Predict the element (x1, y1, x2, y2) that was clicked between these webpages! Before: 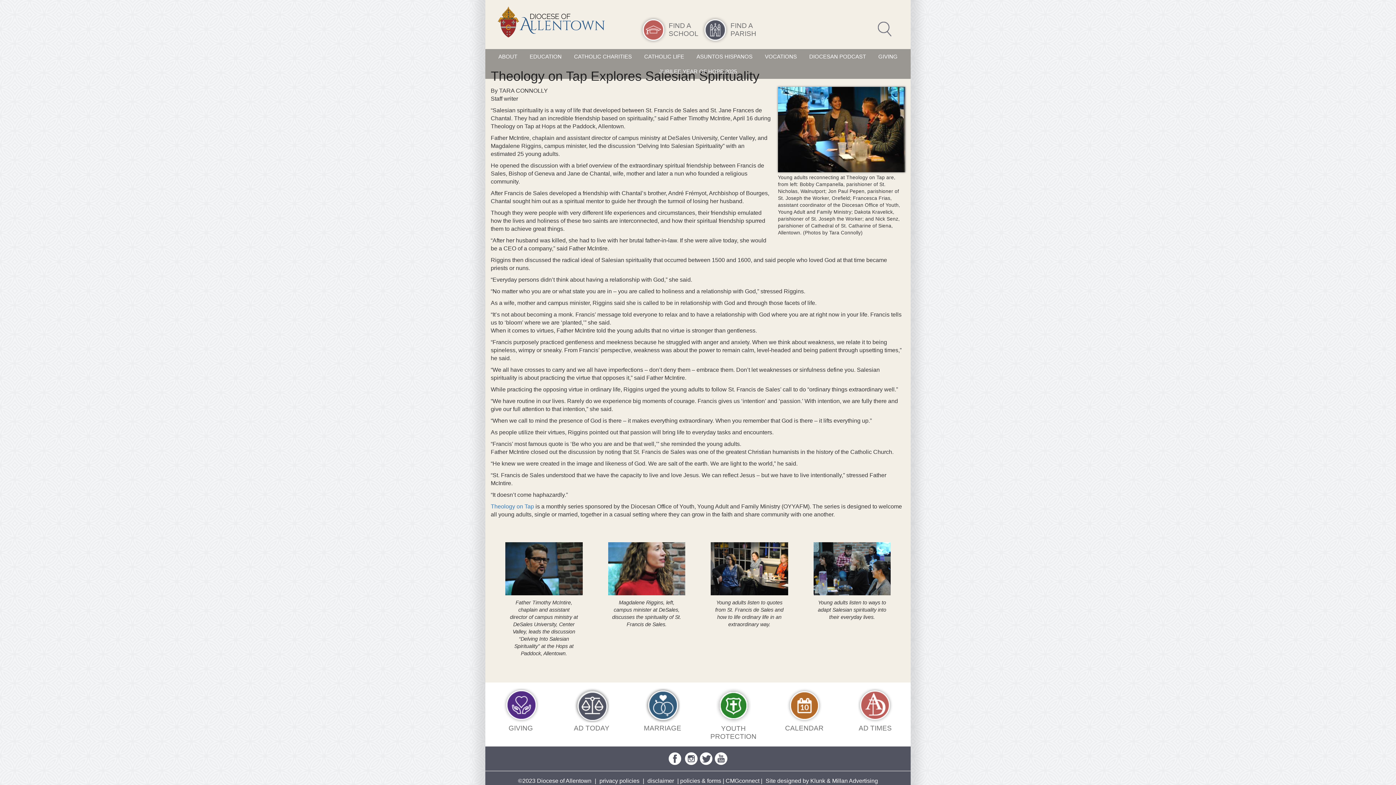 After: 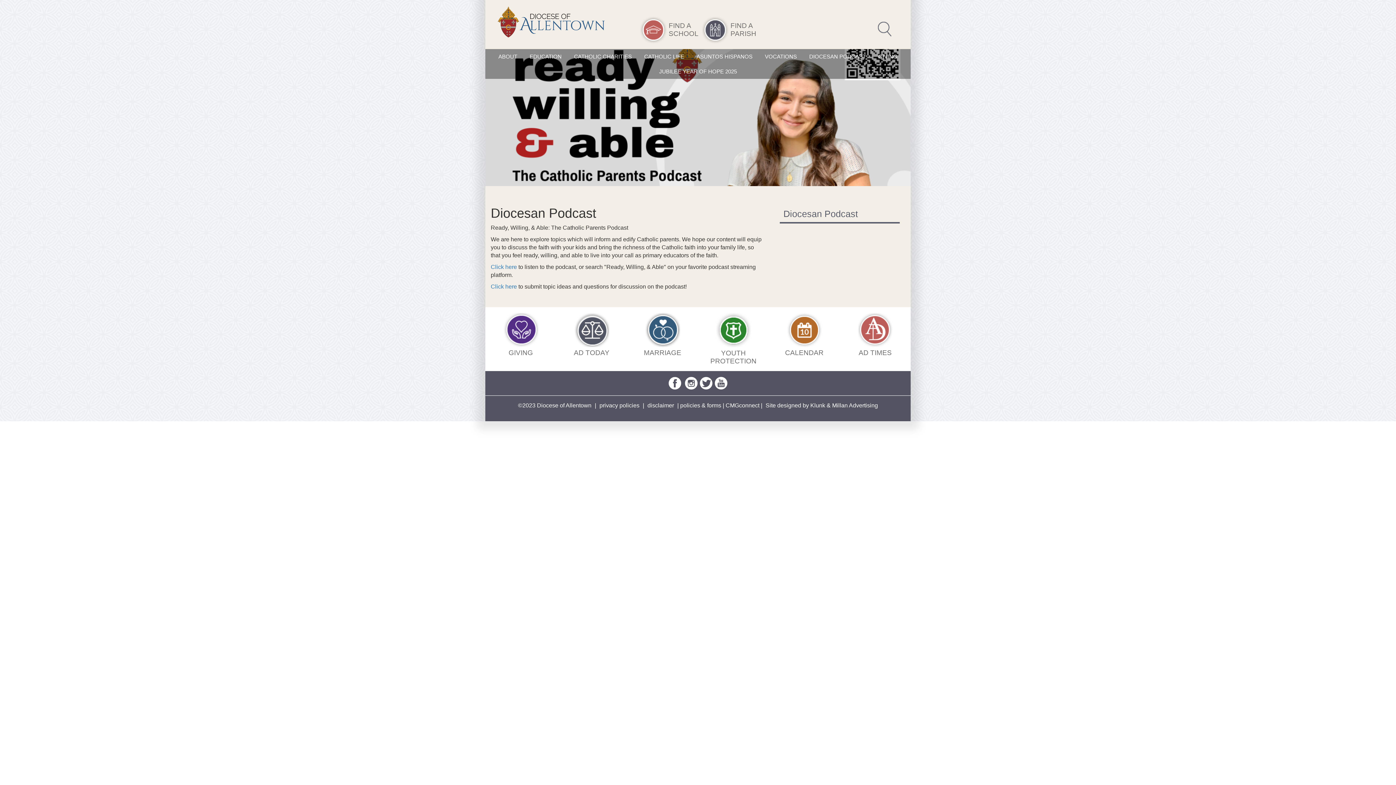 Action: label: DIOCESAN PODCAST bbox: (804, 49, 871, 64)